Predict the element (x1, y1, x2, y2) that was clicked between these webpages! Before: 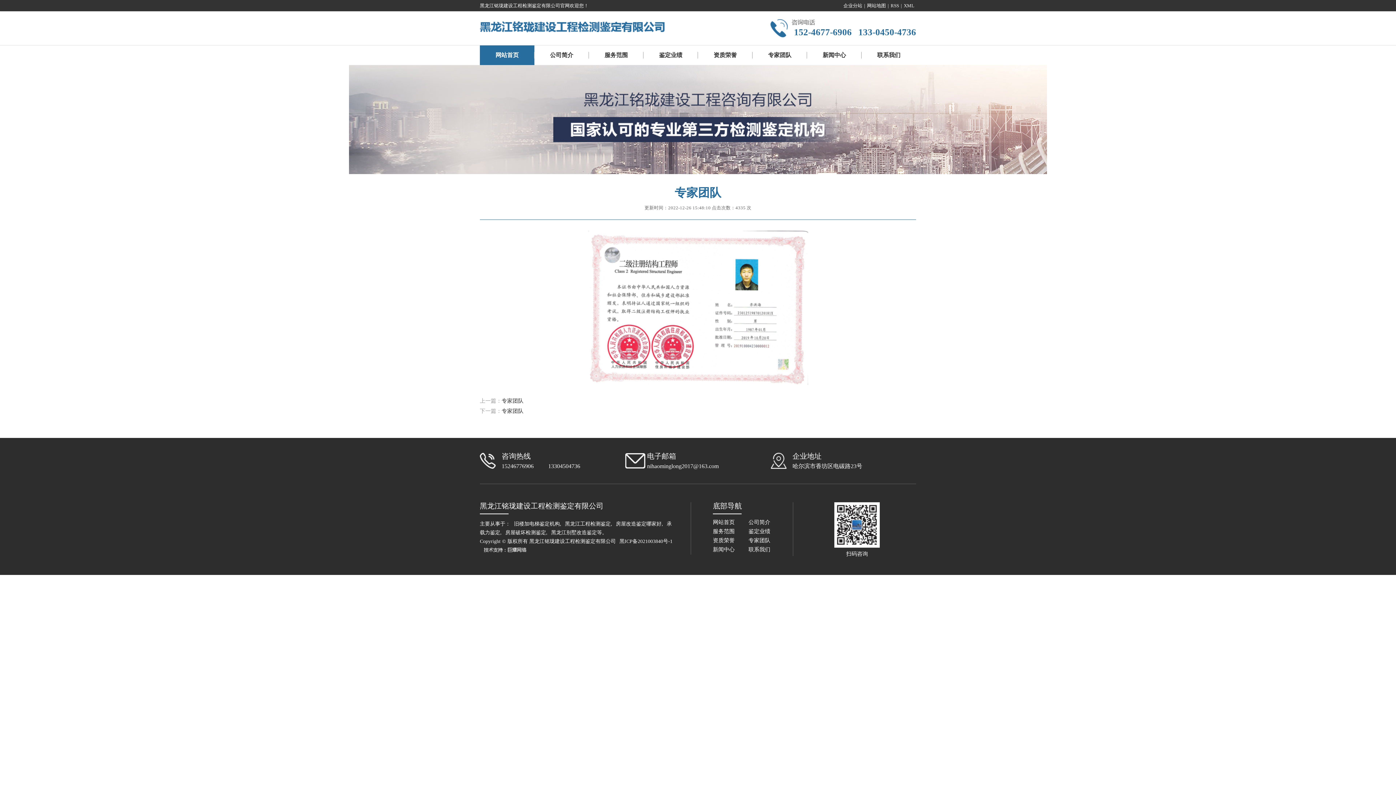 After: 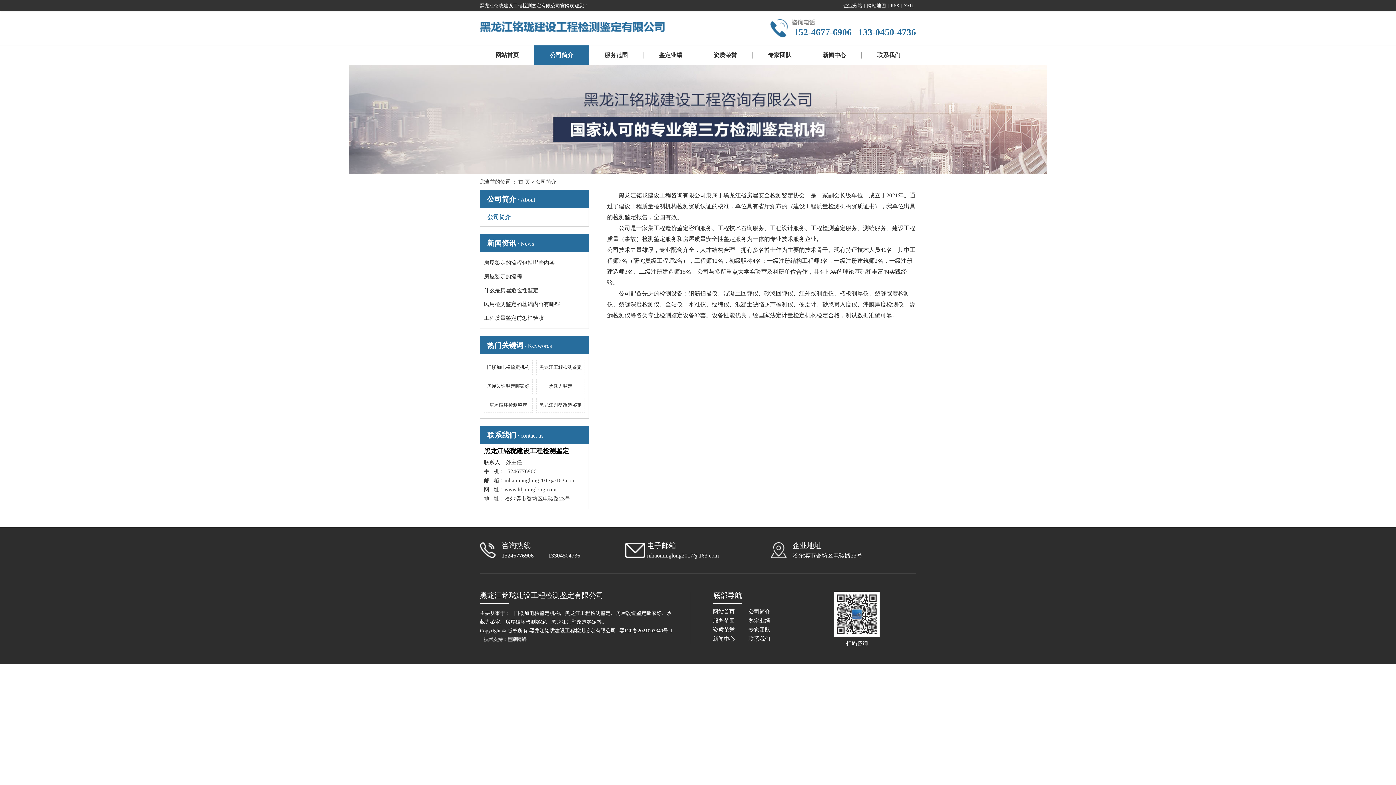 Action: bbox: (748, 519, 770, 525) label: 公司简介